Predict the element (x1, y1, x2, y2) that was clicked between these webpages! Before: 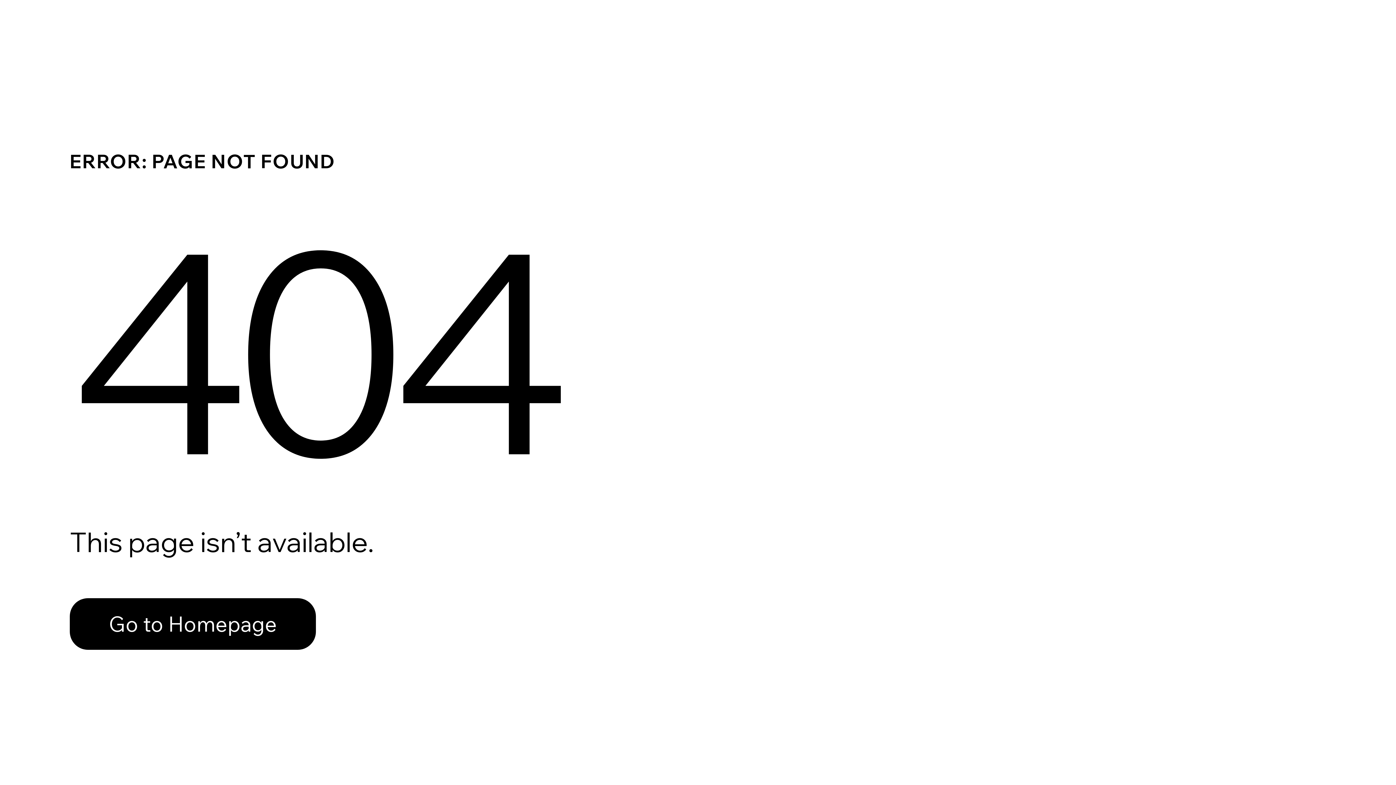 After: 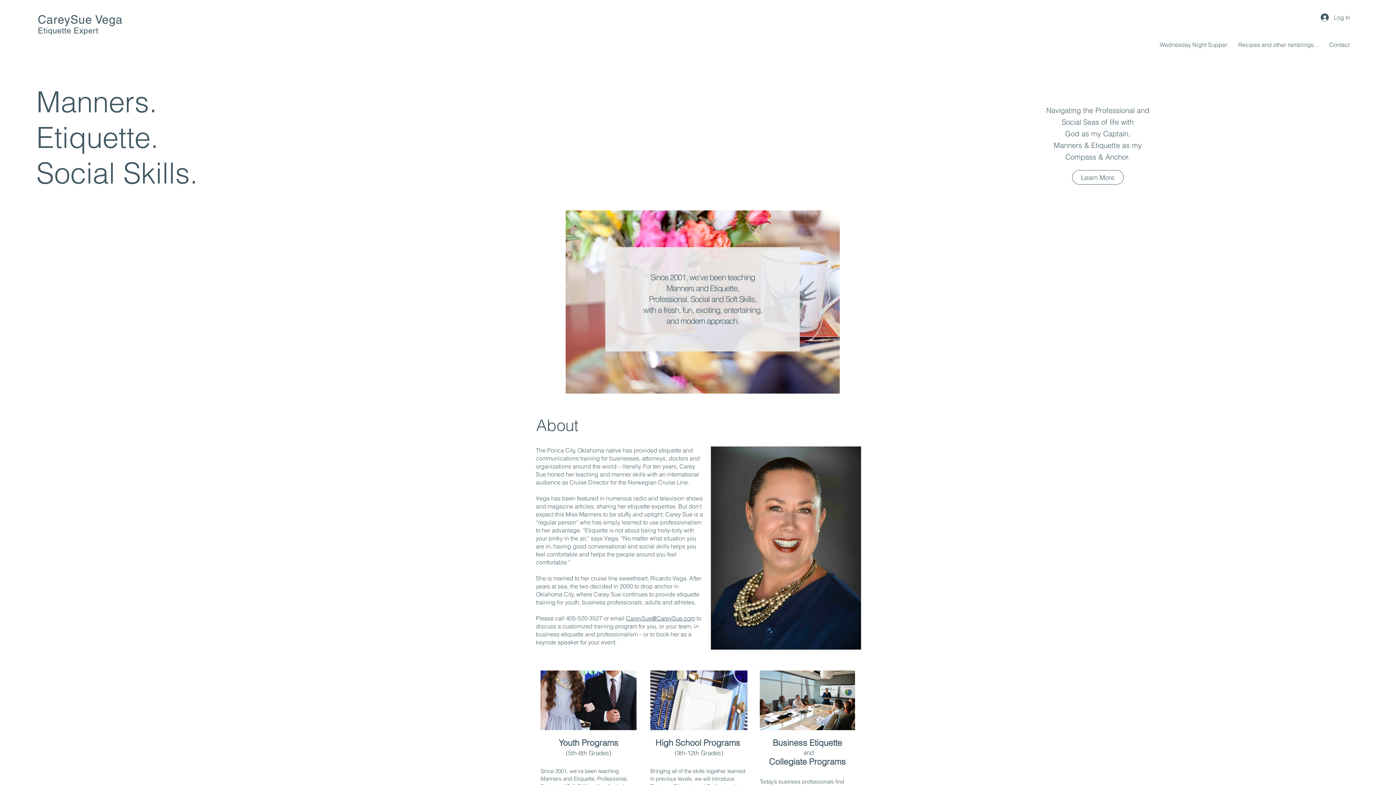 Action: bbox: (69, 582, 768, 659) label: Go to Homepage